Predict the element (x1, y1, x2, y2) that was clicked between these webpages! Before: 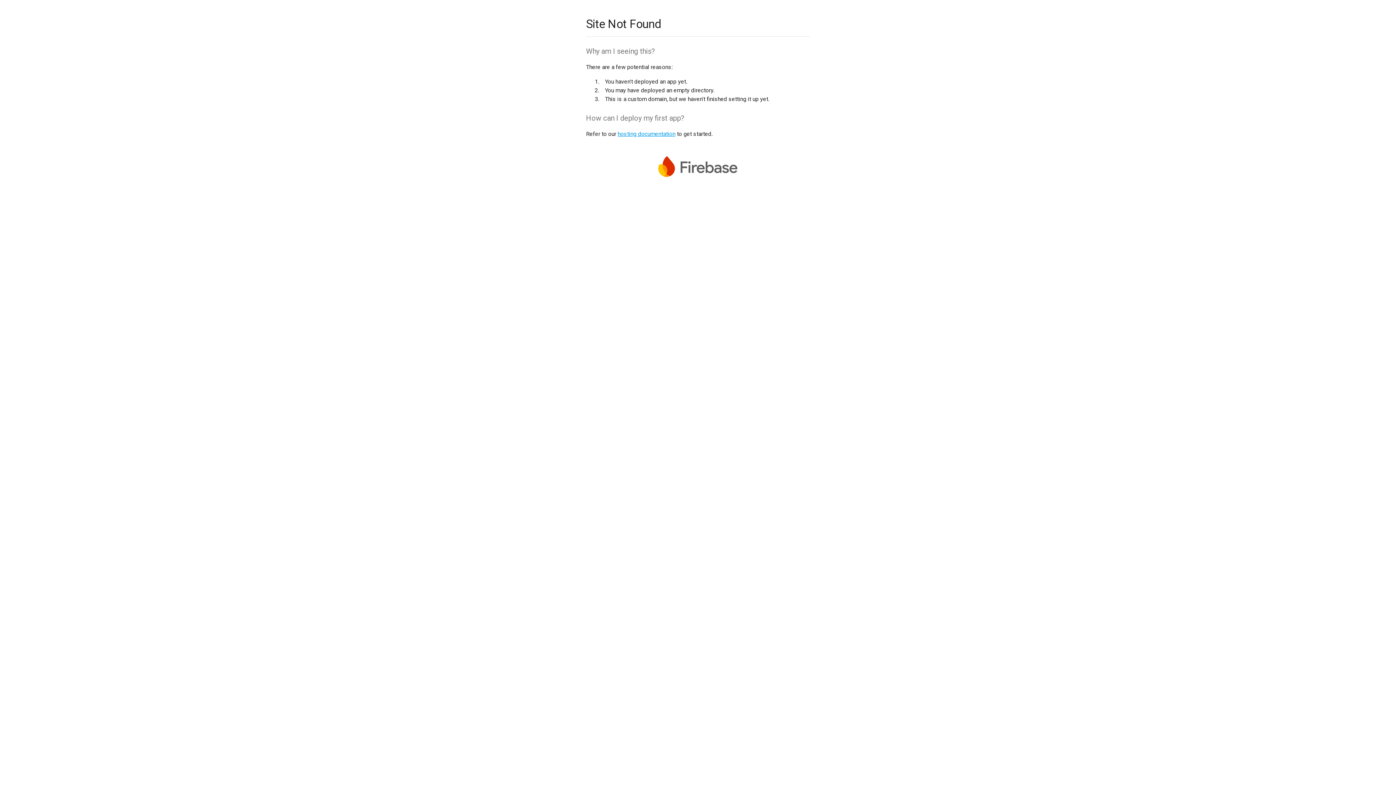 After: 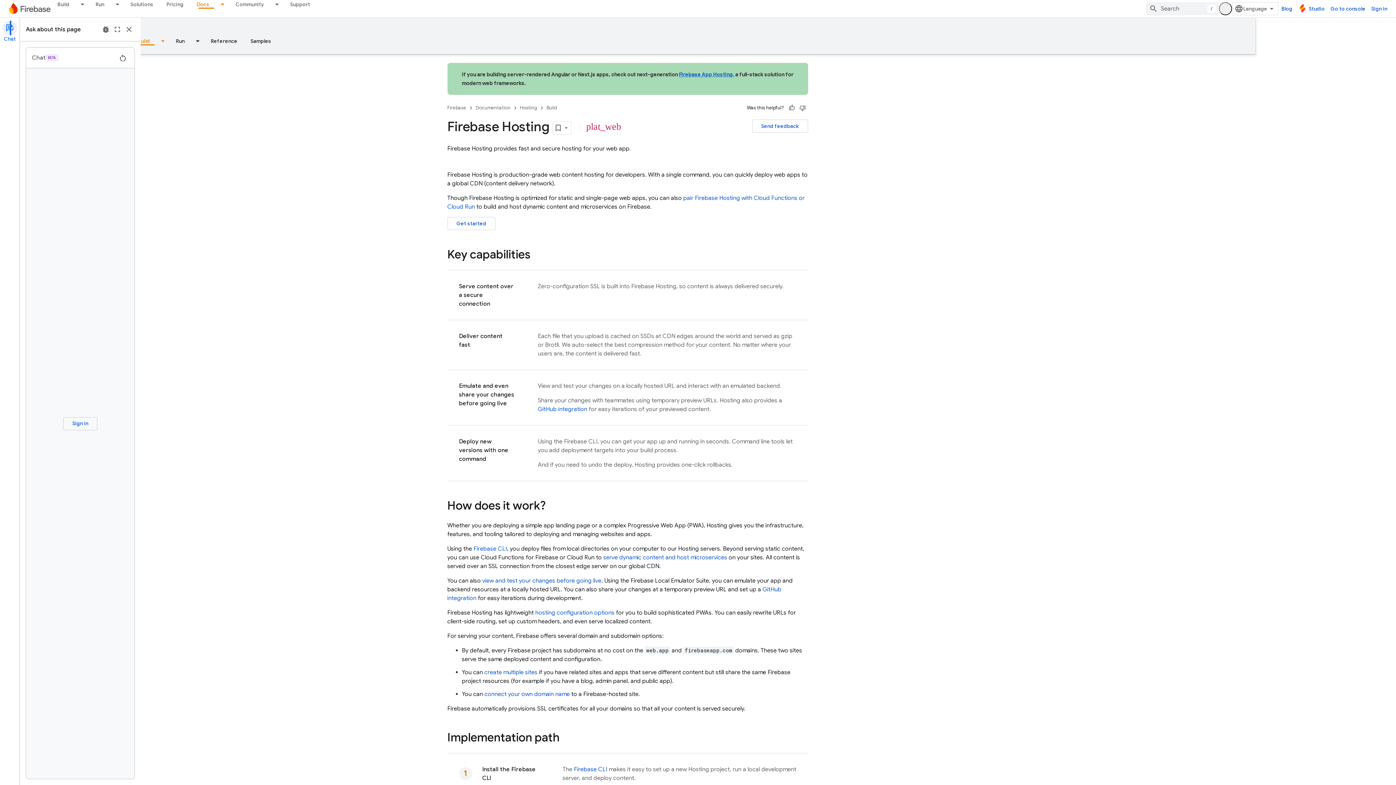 Action: bbox: (617, 130, 675, 137) label: hosting documentation